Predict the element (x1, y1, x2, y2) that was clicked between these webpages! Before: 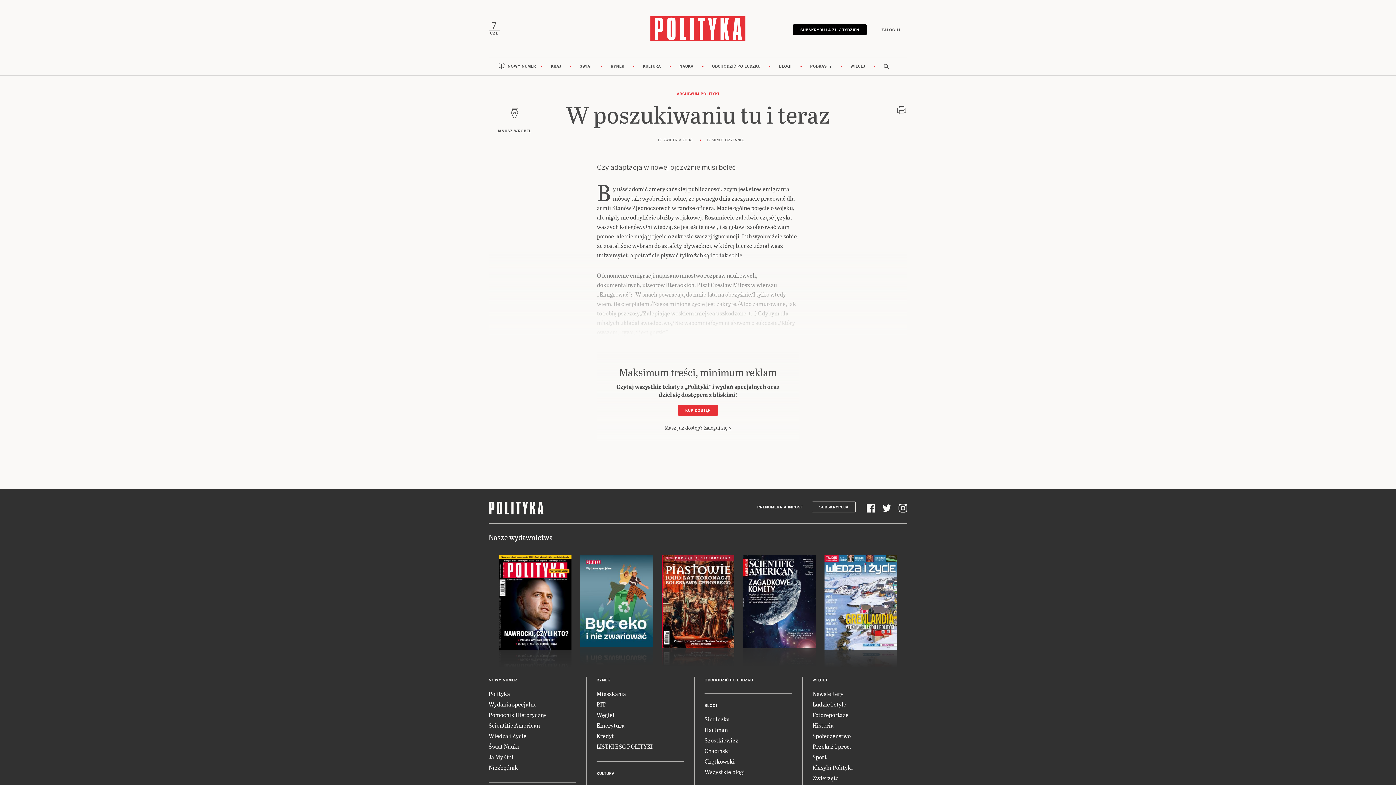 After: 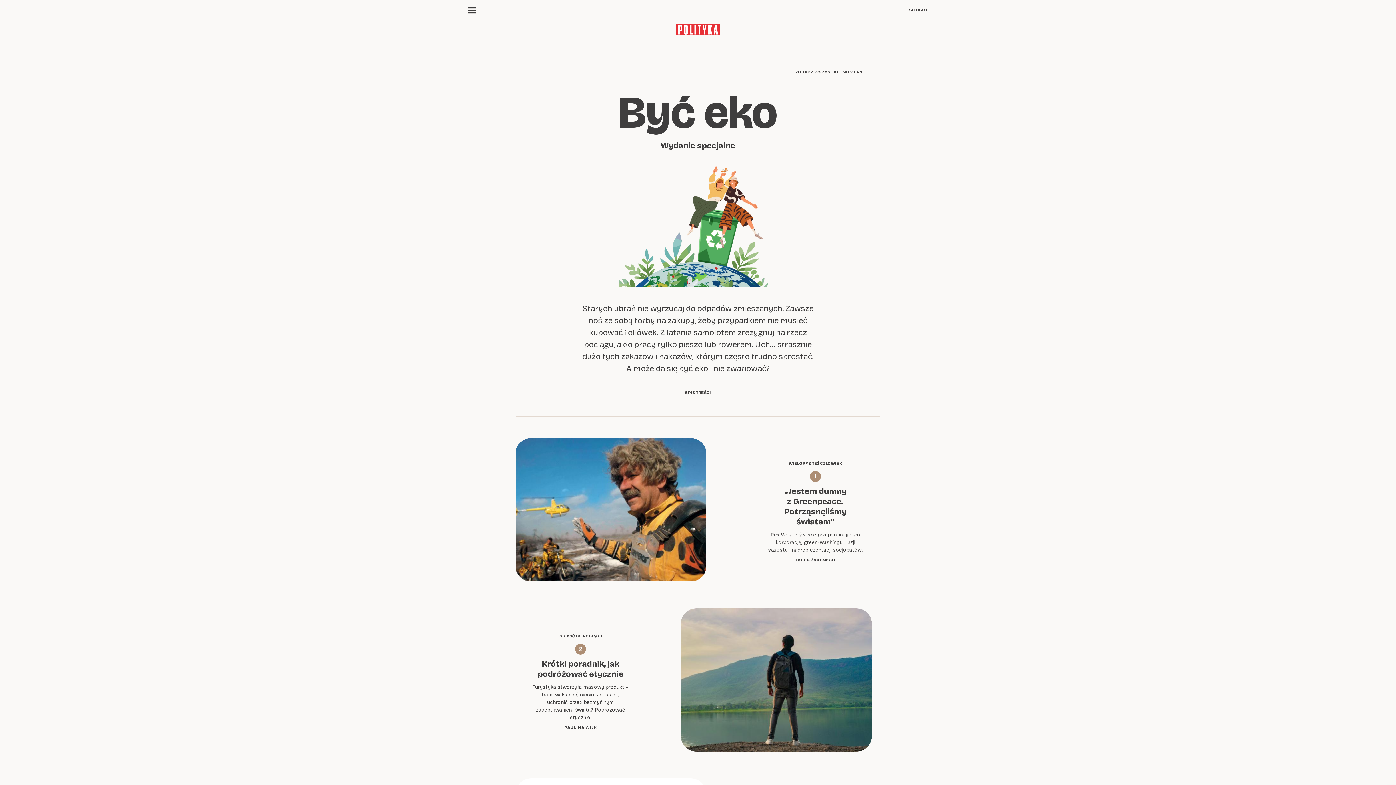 Action: bbox: (580, 597, 653, 604)